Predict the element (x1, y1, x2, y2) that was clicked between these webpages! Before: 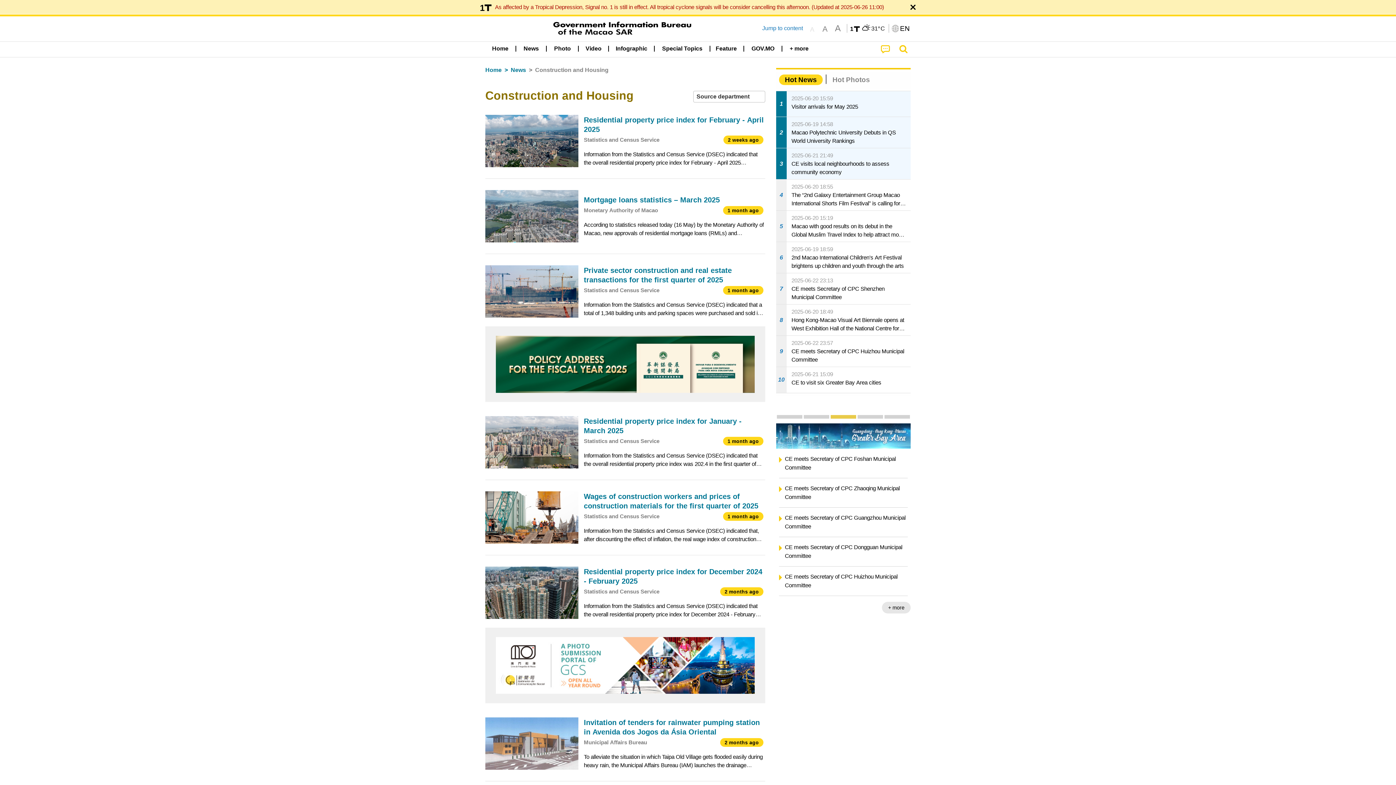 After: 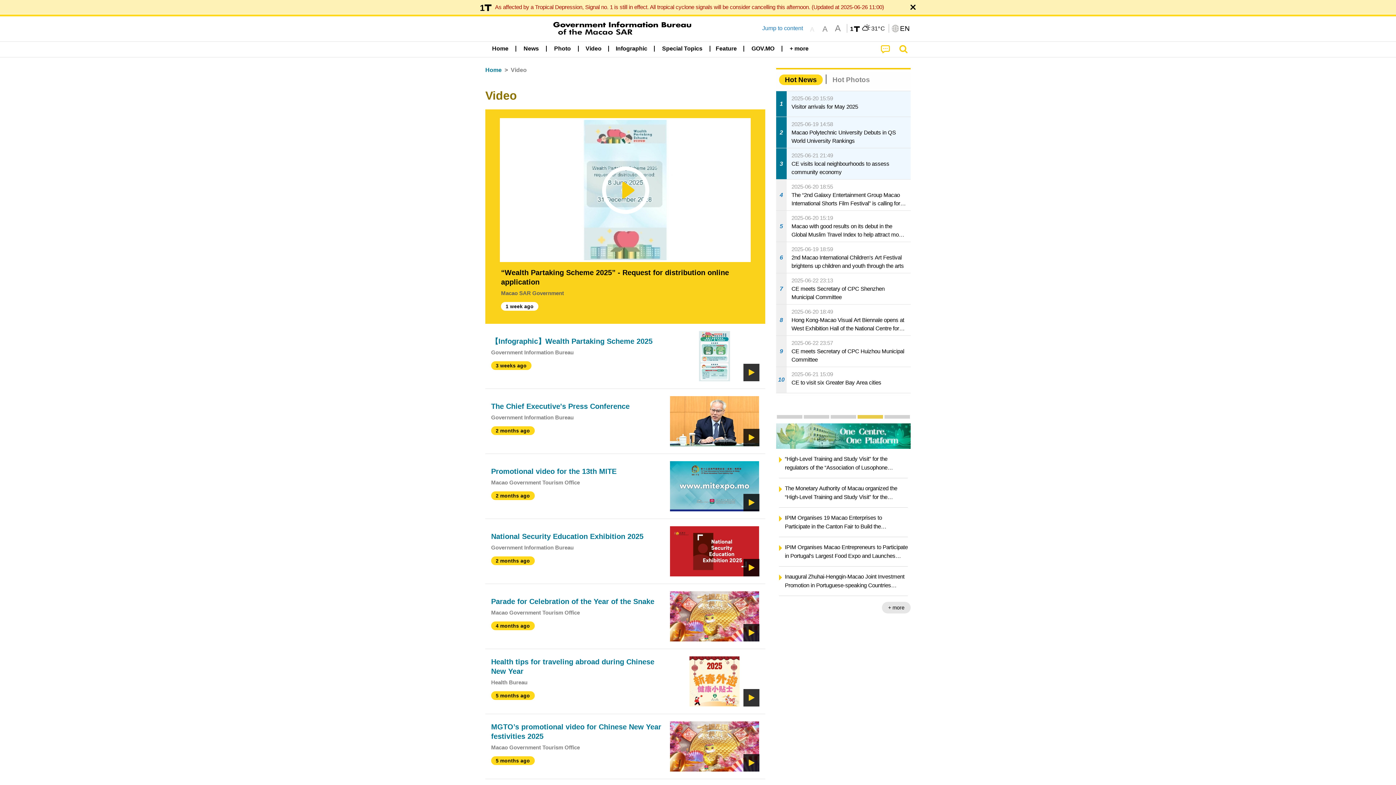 Action: bbox: (580, 41, 606, 55) label: Video